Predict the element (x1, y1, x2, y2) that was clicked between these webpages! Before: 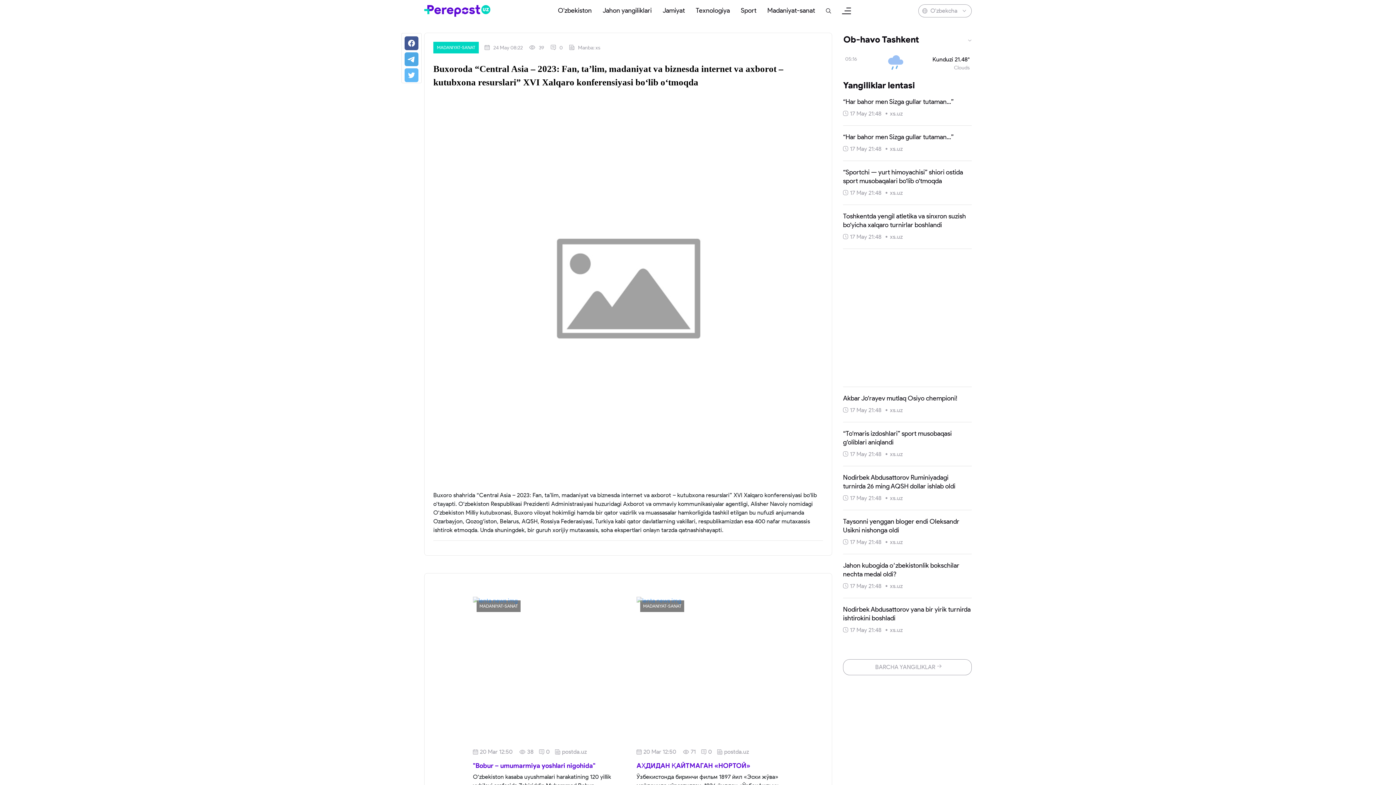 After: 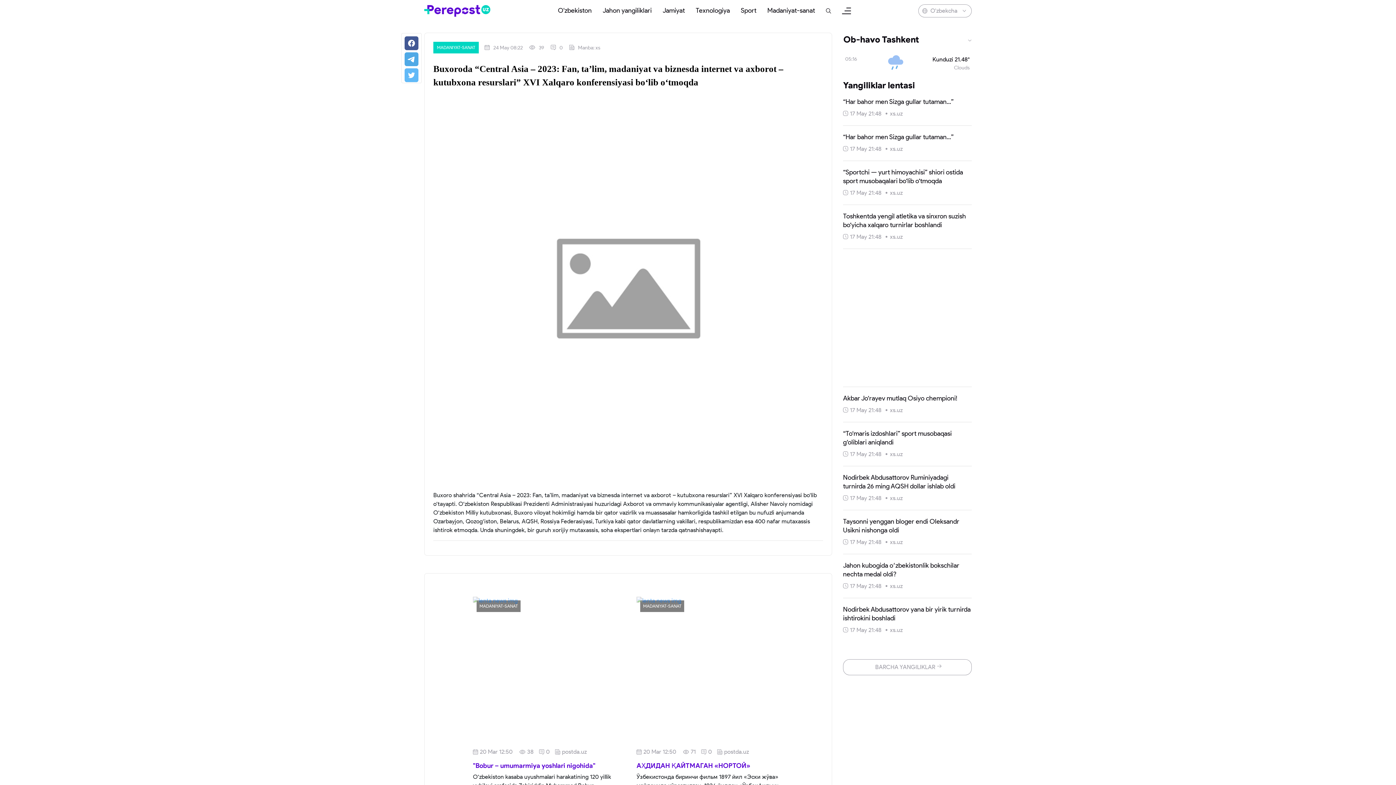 Action: bbox: (401, 36, 421, 52)